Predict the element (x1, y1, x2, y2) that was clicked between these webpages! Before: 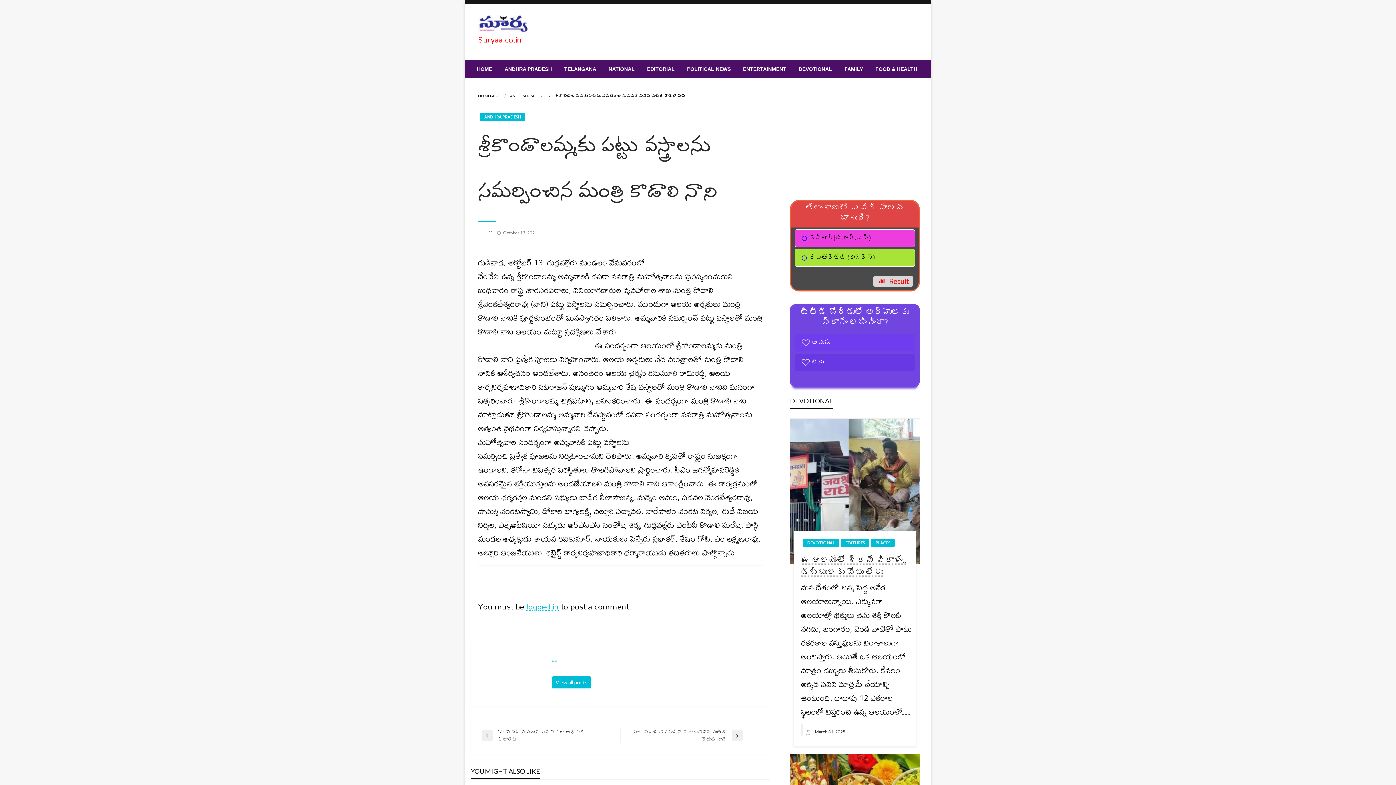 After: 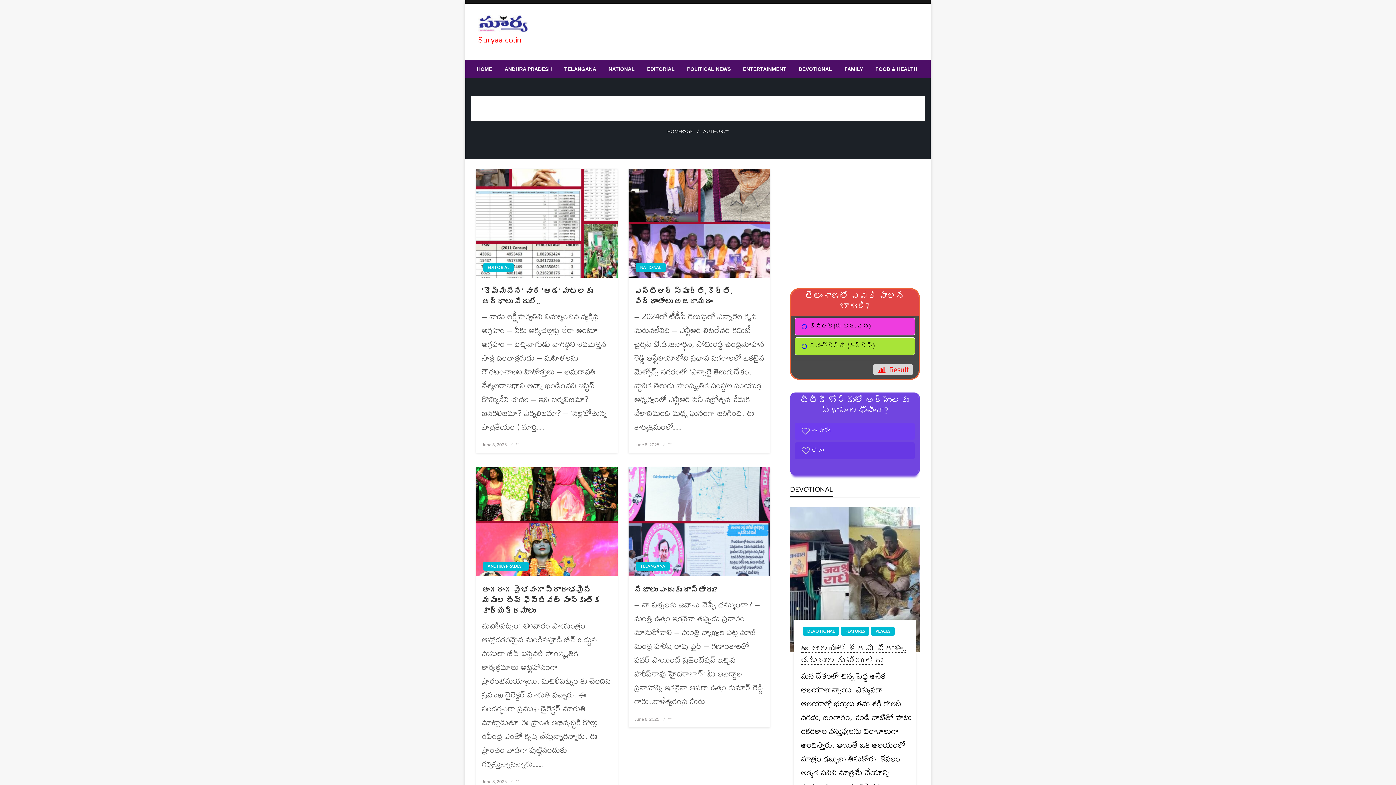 Action: label: View all posts bbox: (552, 676, 591, 688)